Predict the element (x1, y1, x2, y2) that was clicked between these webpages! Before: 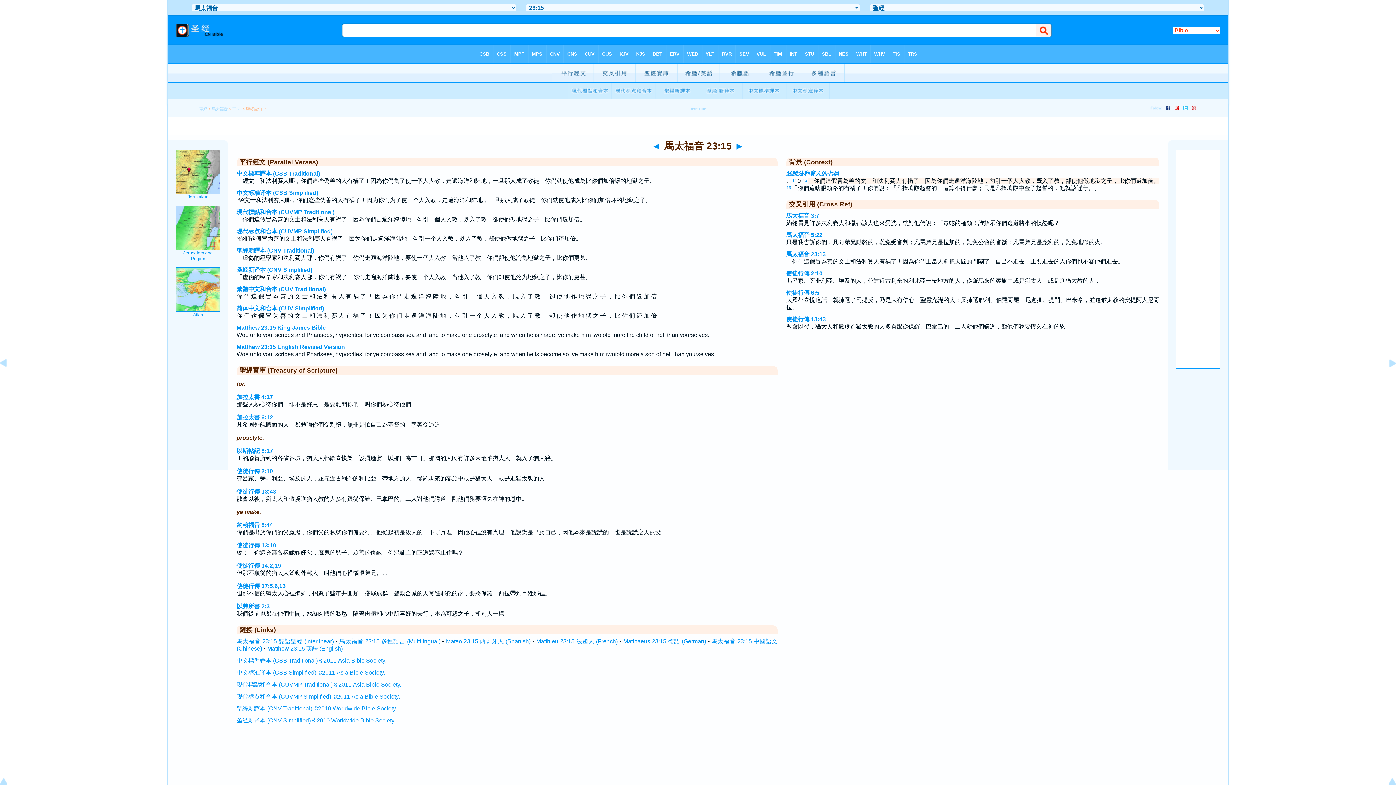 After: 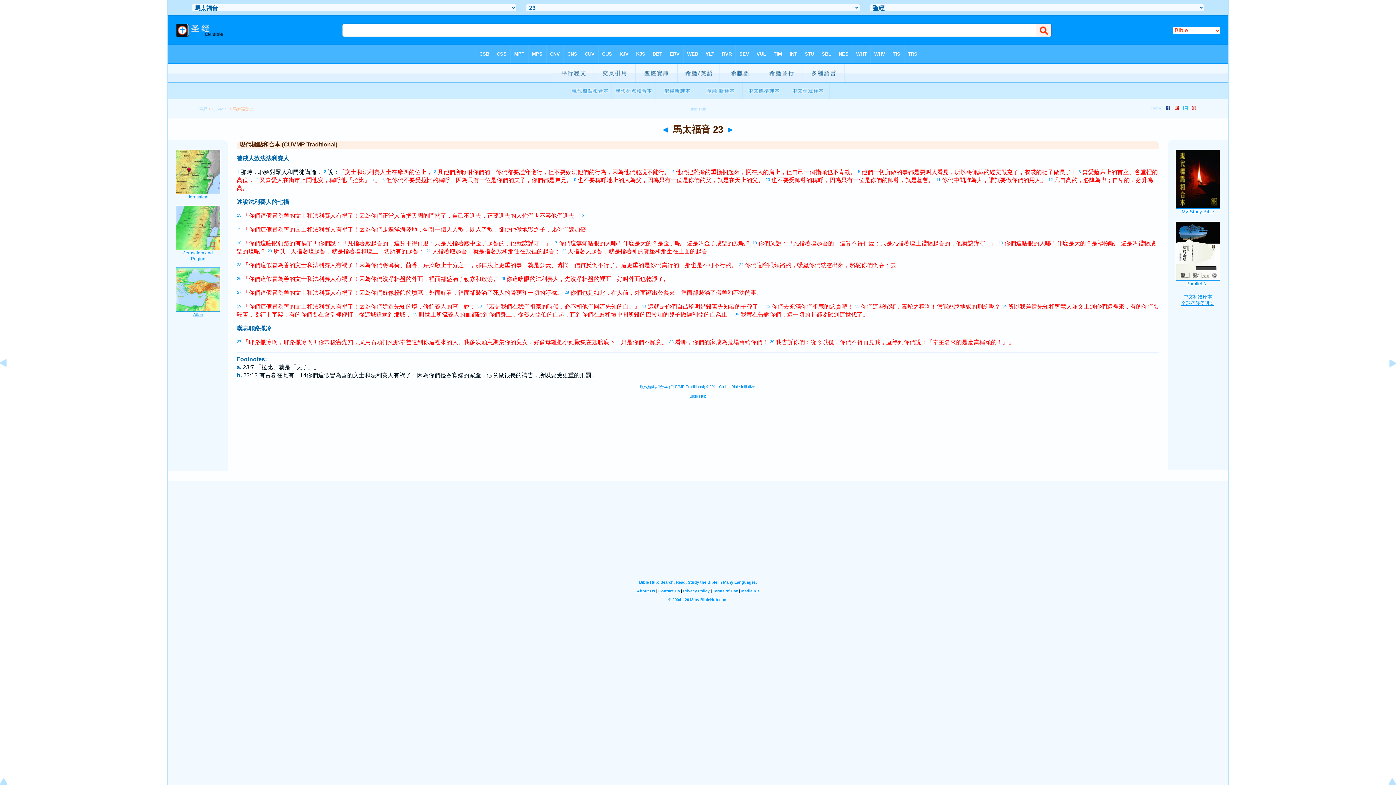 Action: label: 現代標點和合本 (CUVMP Traditional) bbox: (236, 209, 334, 215)